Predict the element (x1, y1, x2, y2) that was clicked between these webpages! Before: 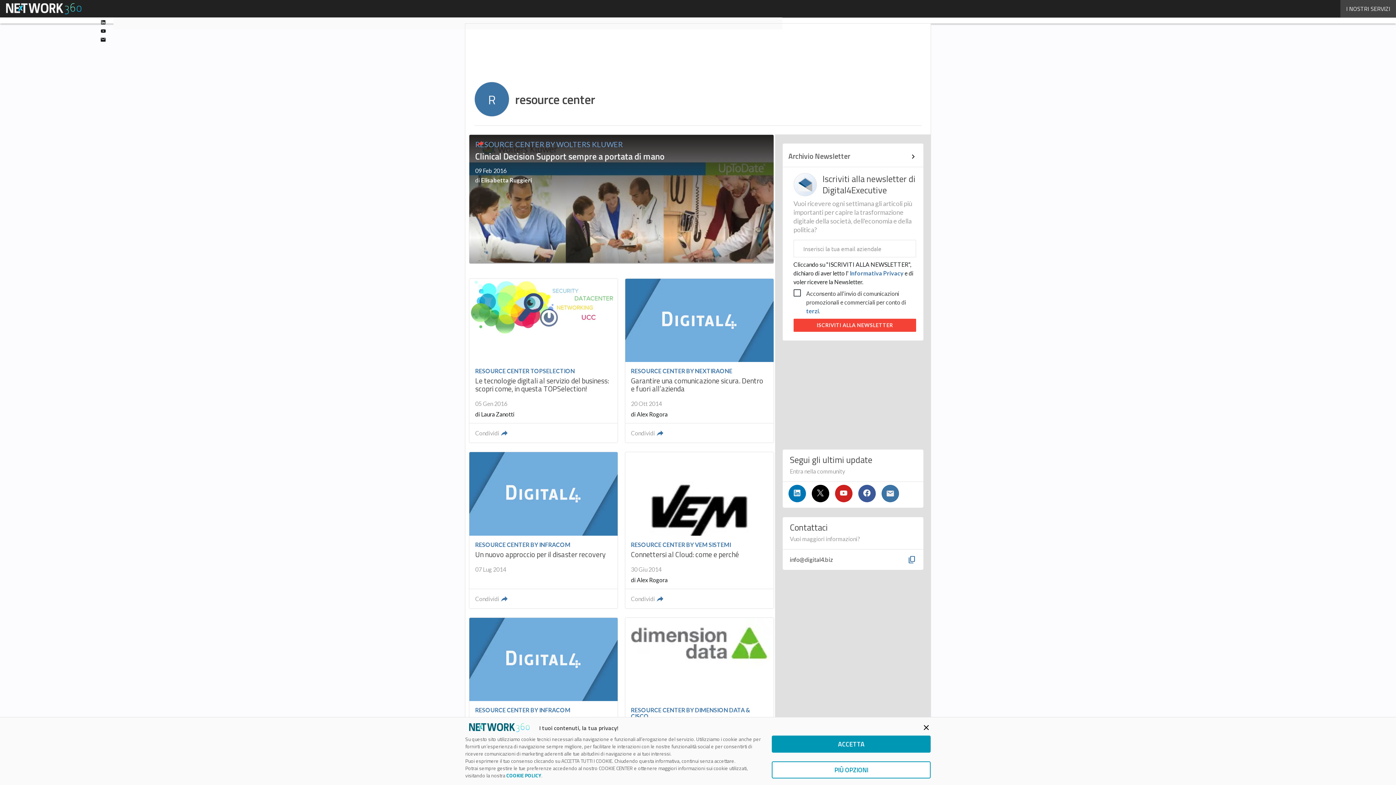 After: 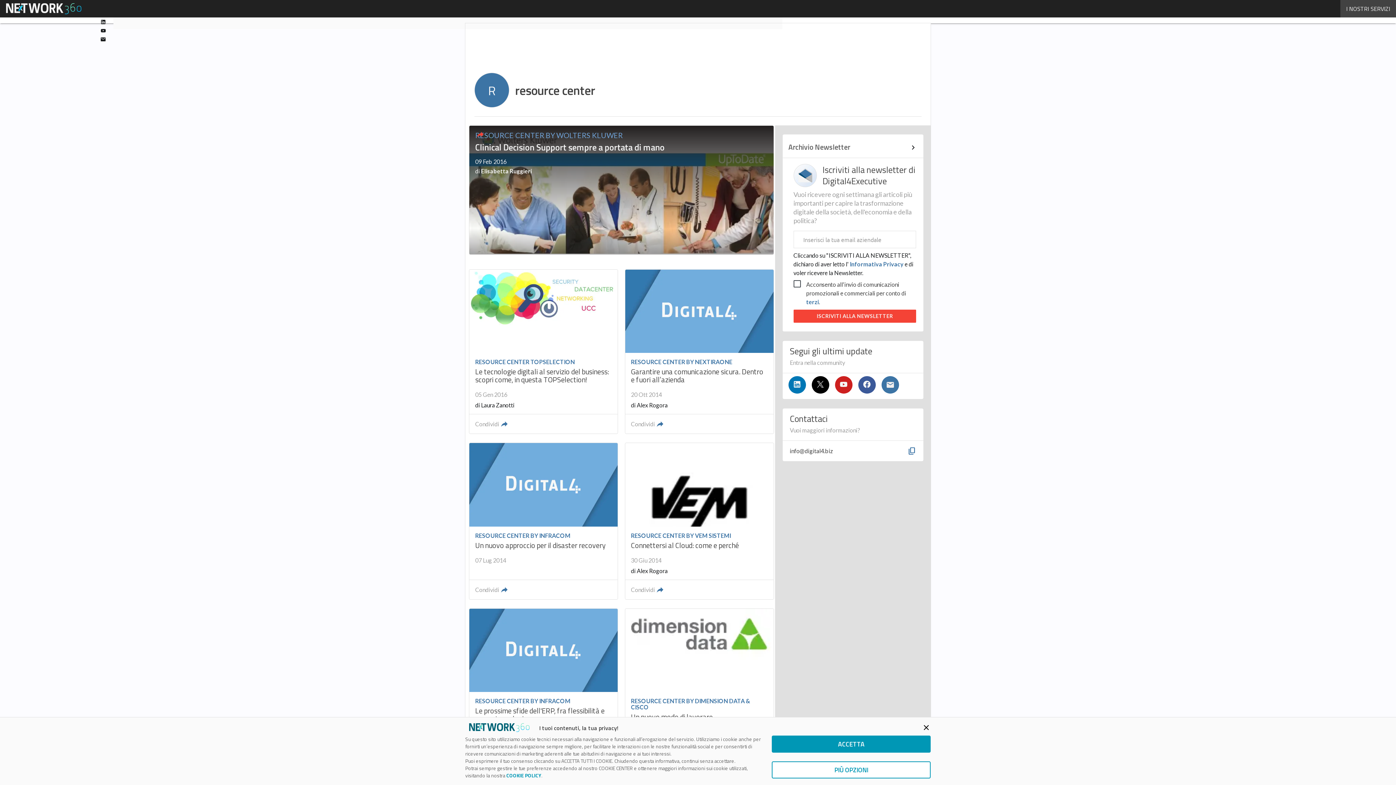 Action: bbox: (881, 485, 899, 502)